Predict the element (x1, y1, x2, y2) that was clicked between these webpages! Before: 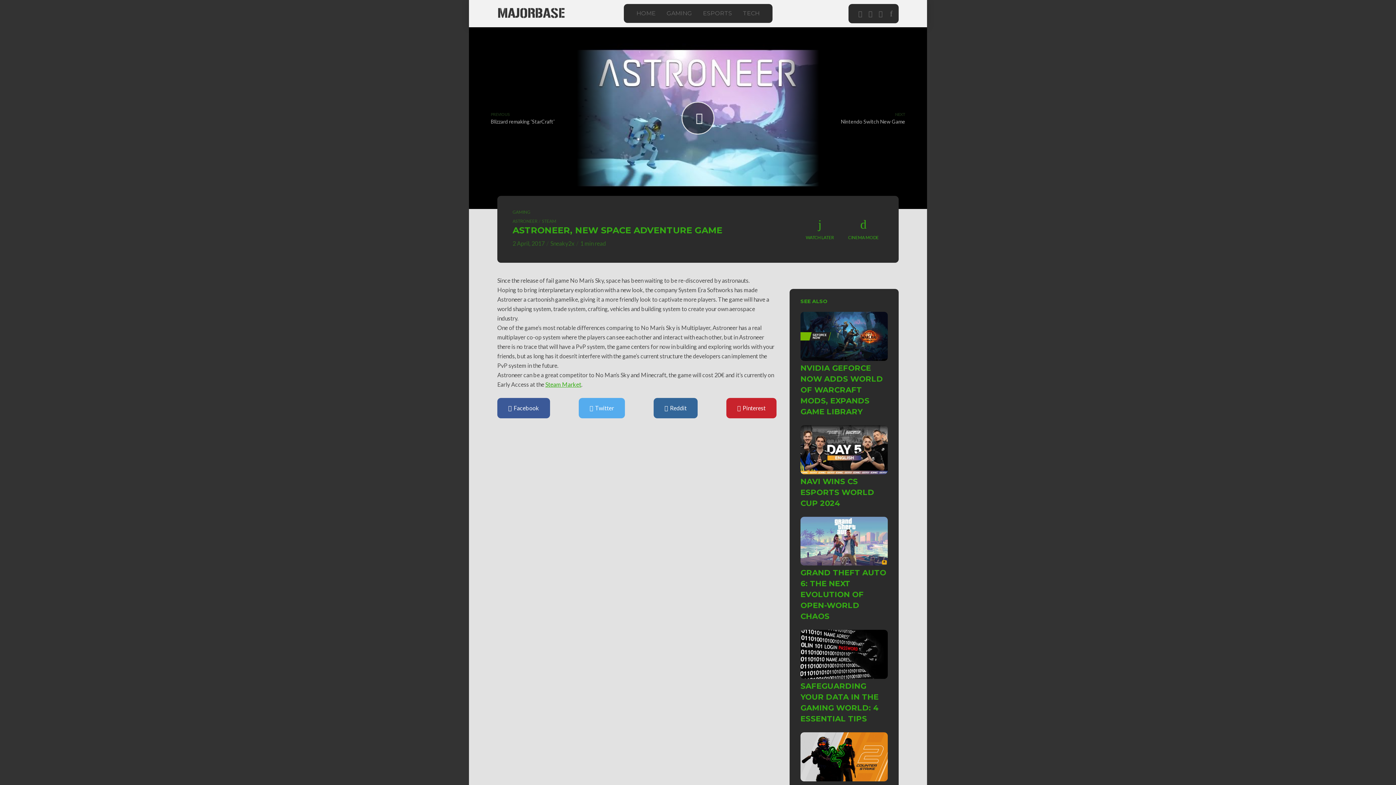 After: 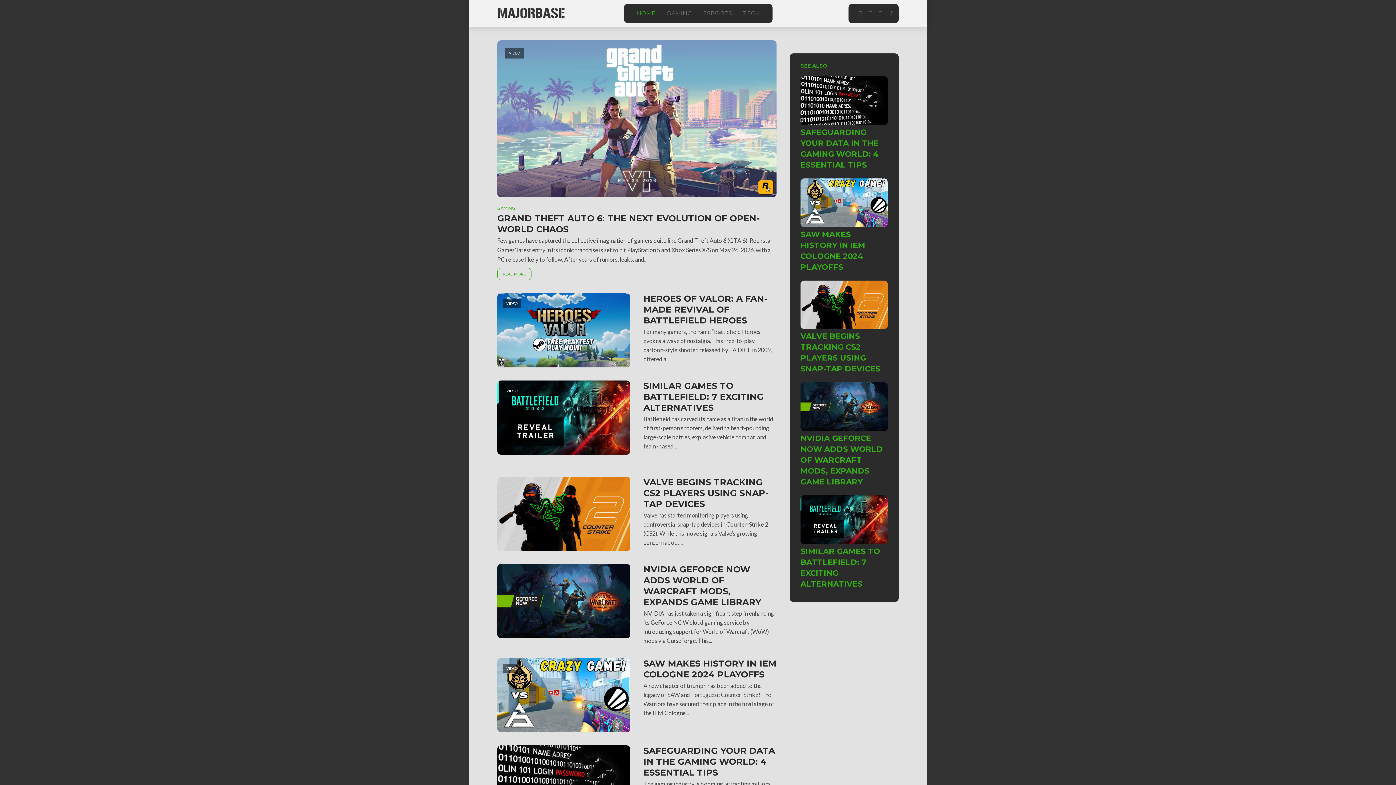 Action: label: HOME bbox: (631, 4, 661, 22)